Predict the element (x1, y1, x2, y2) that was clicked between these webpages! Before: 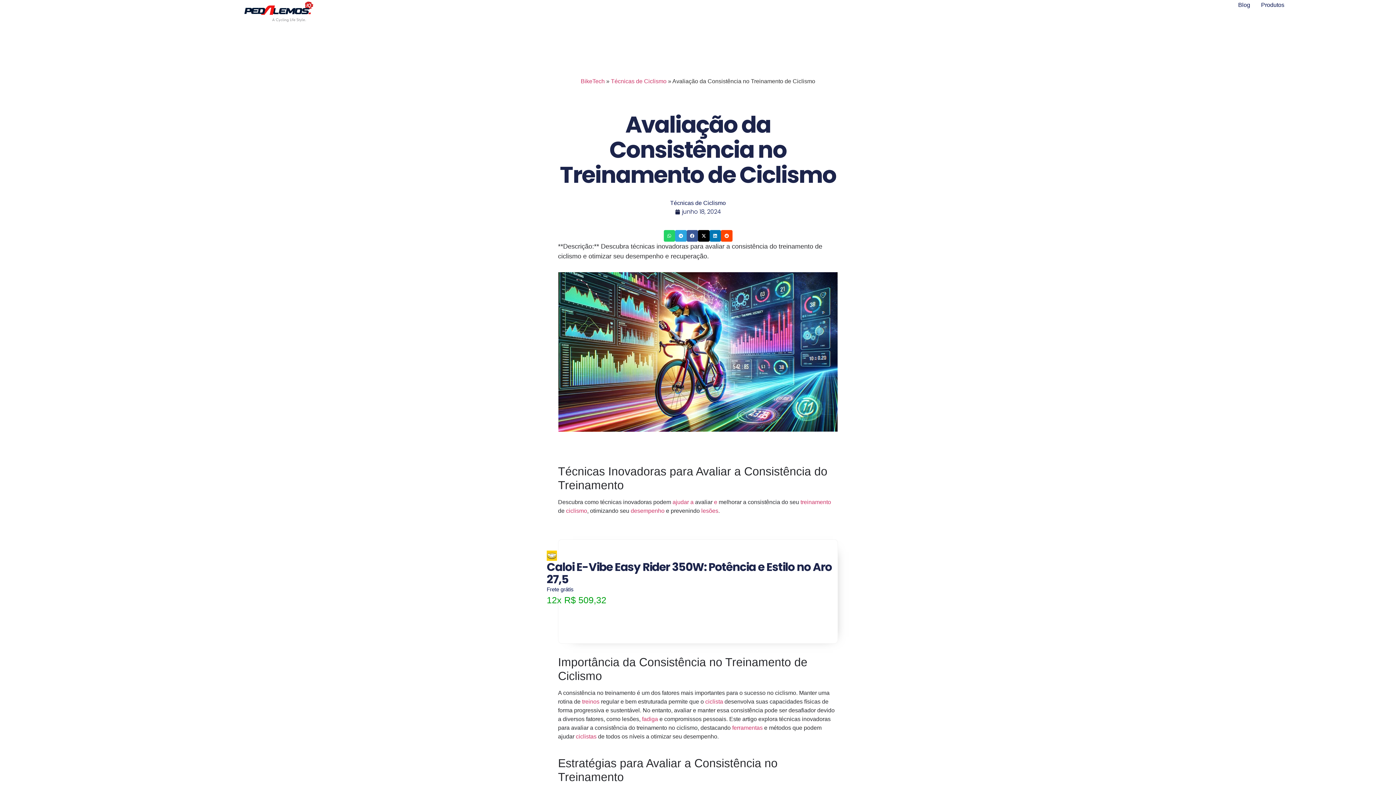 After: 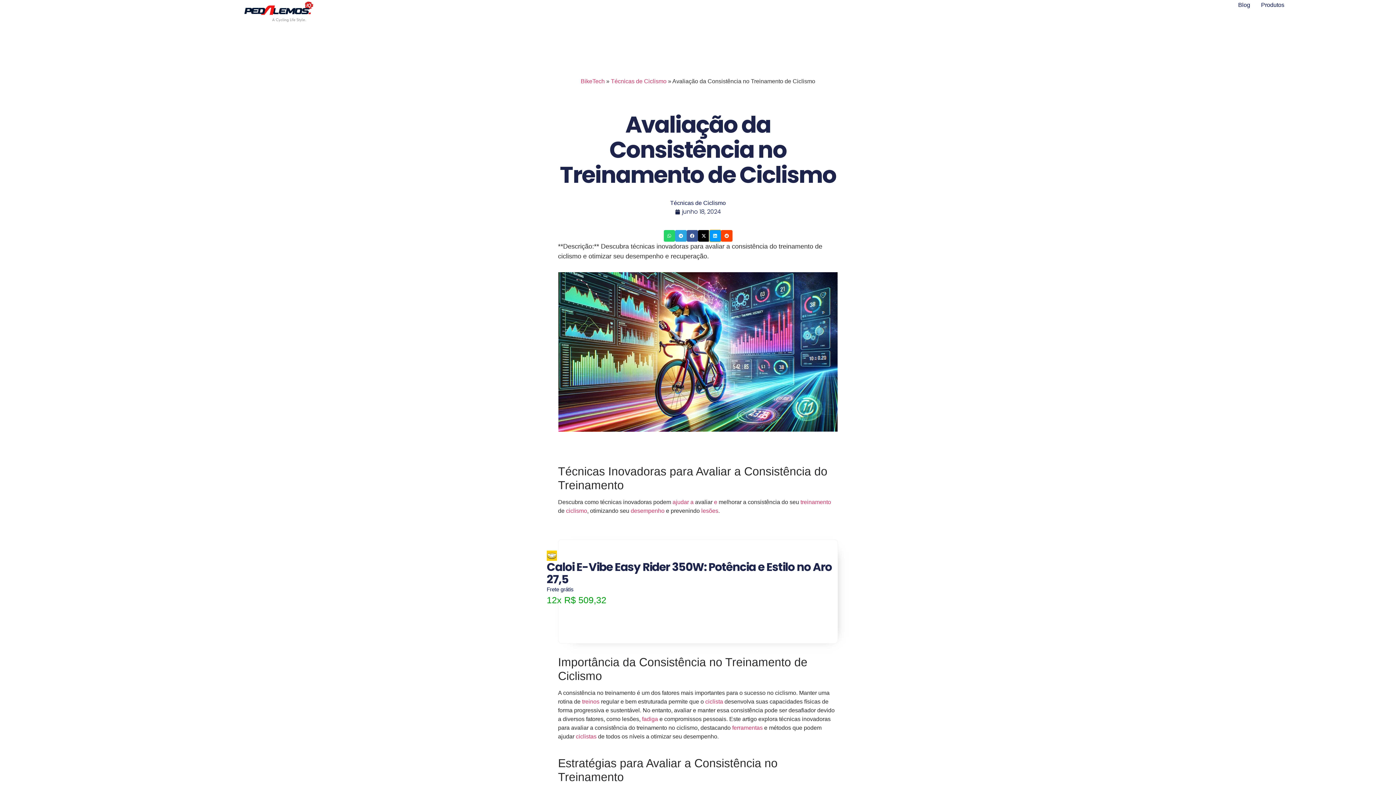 Action: bbox: (709, 230, 721, 241) label: Compartilhar no linkedin